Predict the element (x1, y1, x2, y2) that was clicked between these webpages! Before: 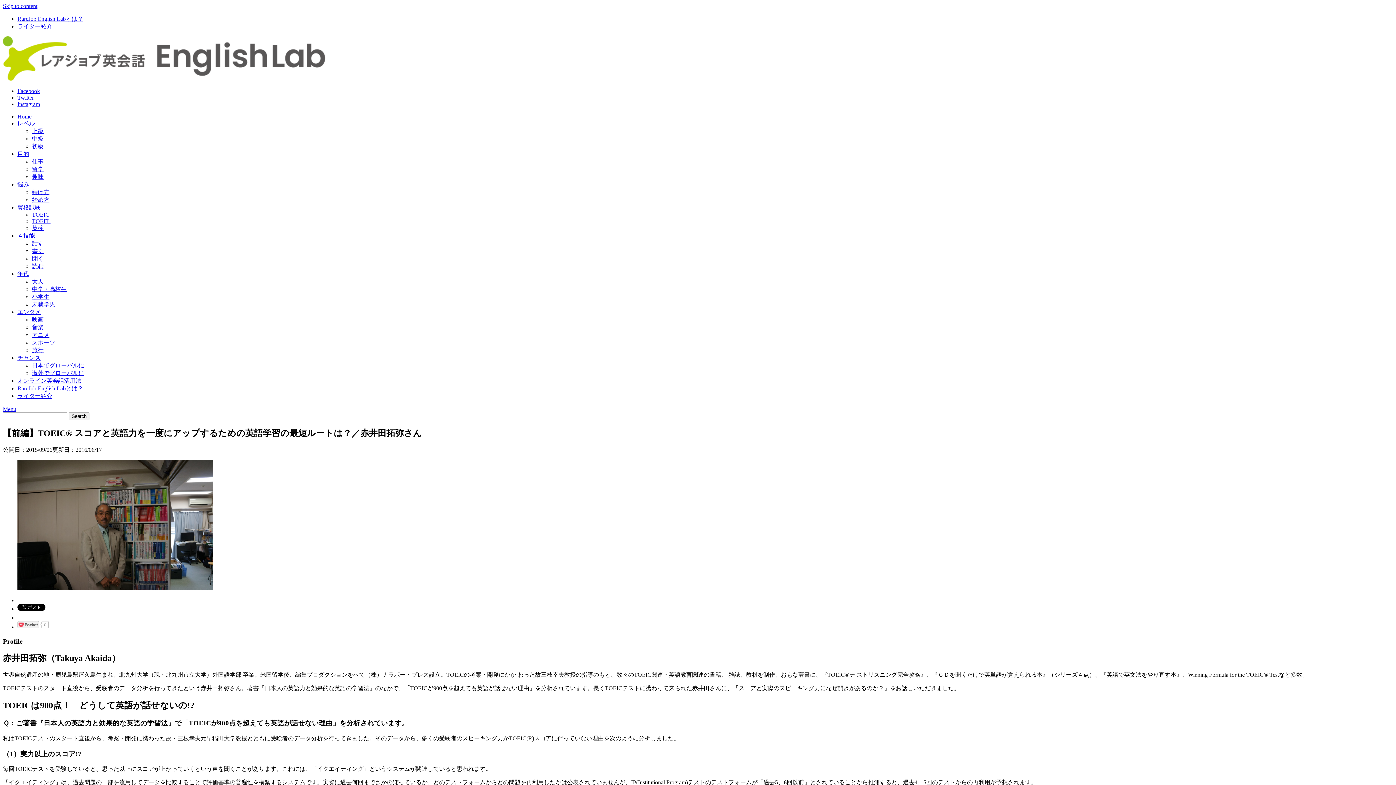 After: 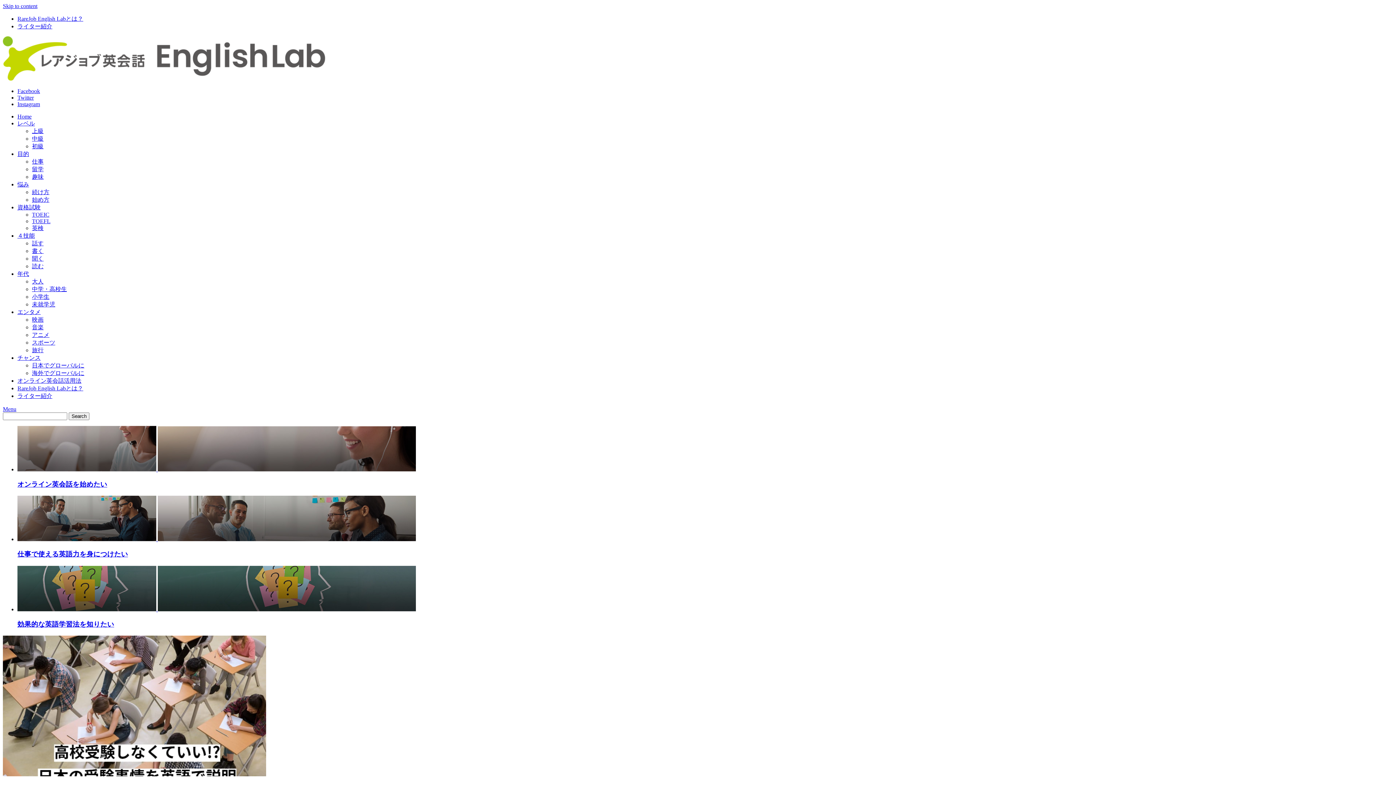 Action: label: Home bbox: (17, 113, 31, 119)